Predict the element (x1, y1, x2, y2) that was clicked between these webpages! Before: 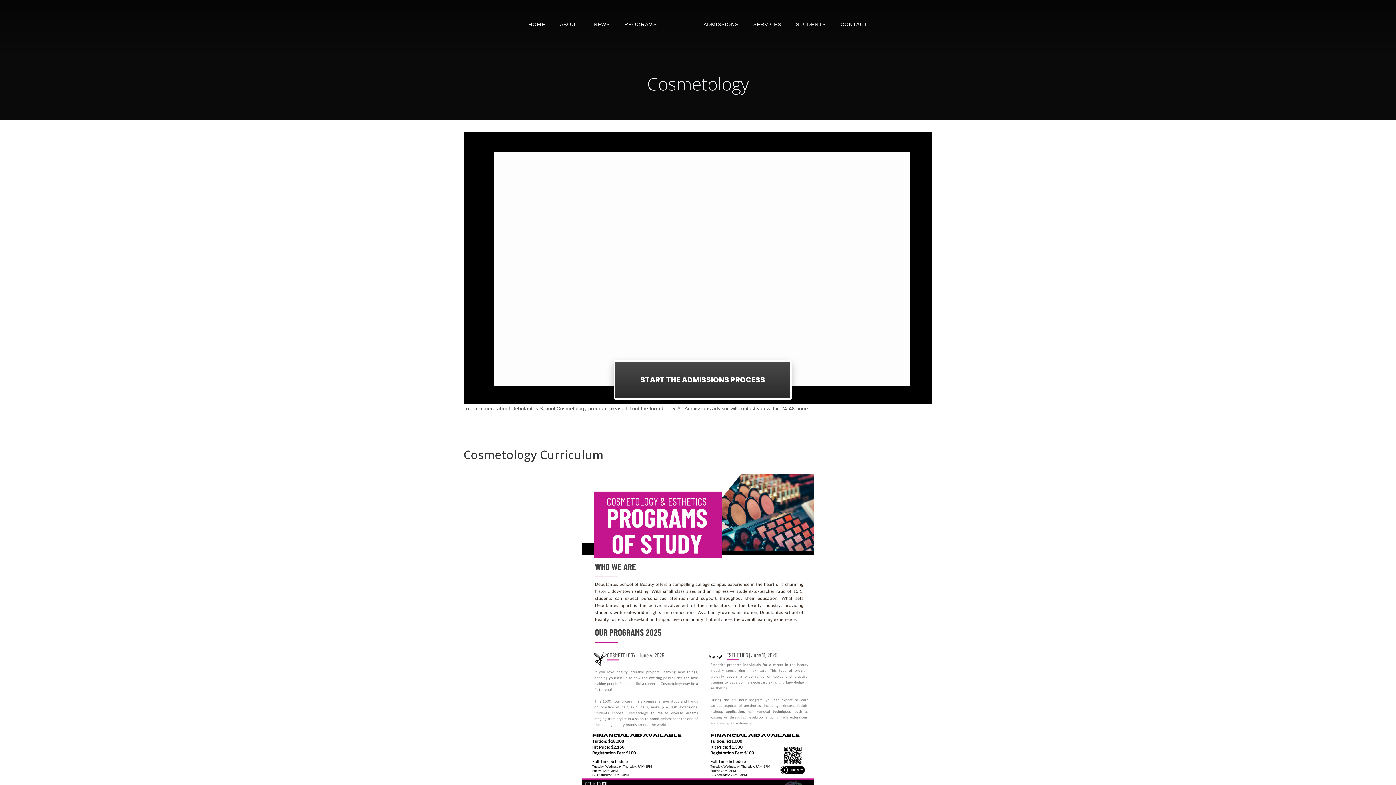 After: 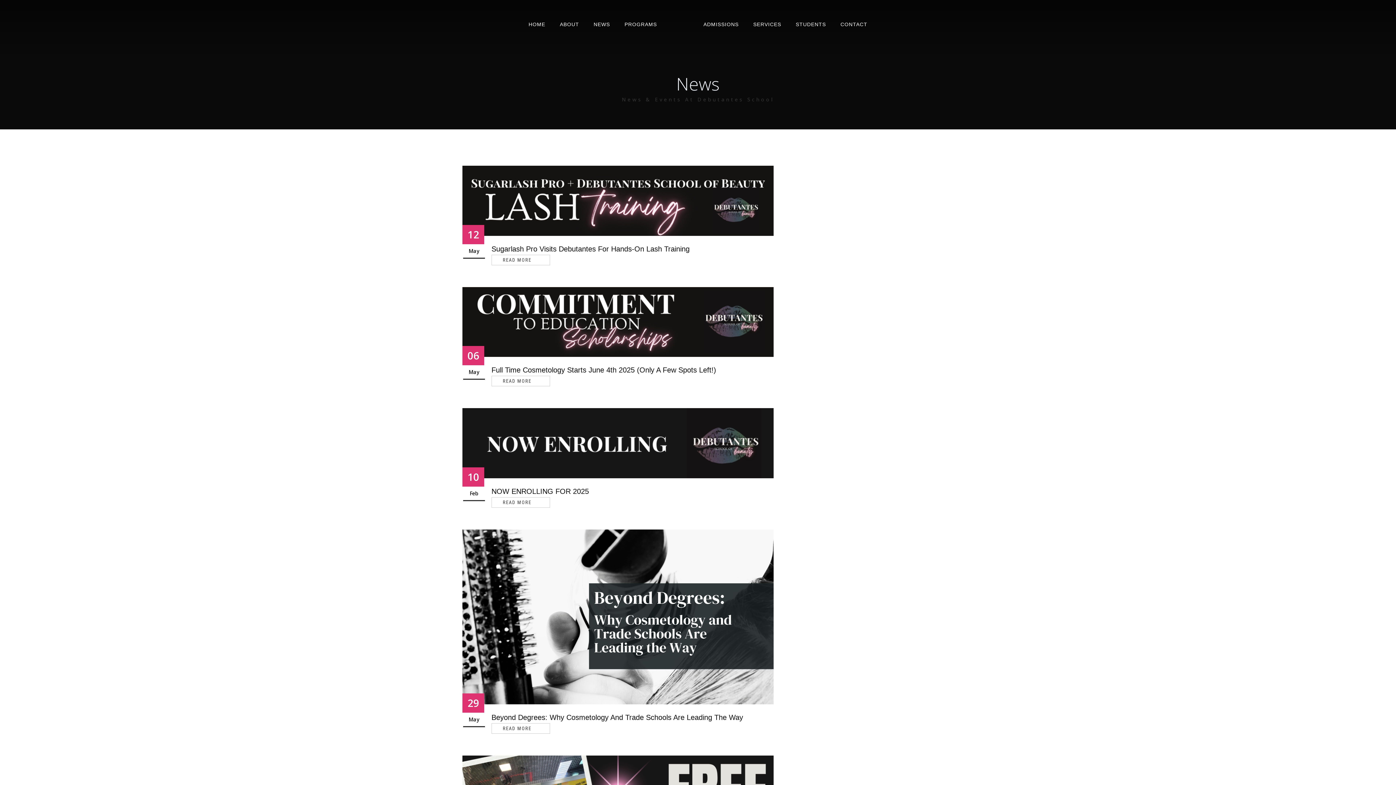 Action: bbox: (586, 13, 617, 35) label: NEWS